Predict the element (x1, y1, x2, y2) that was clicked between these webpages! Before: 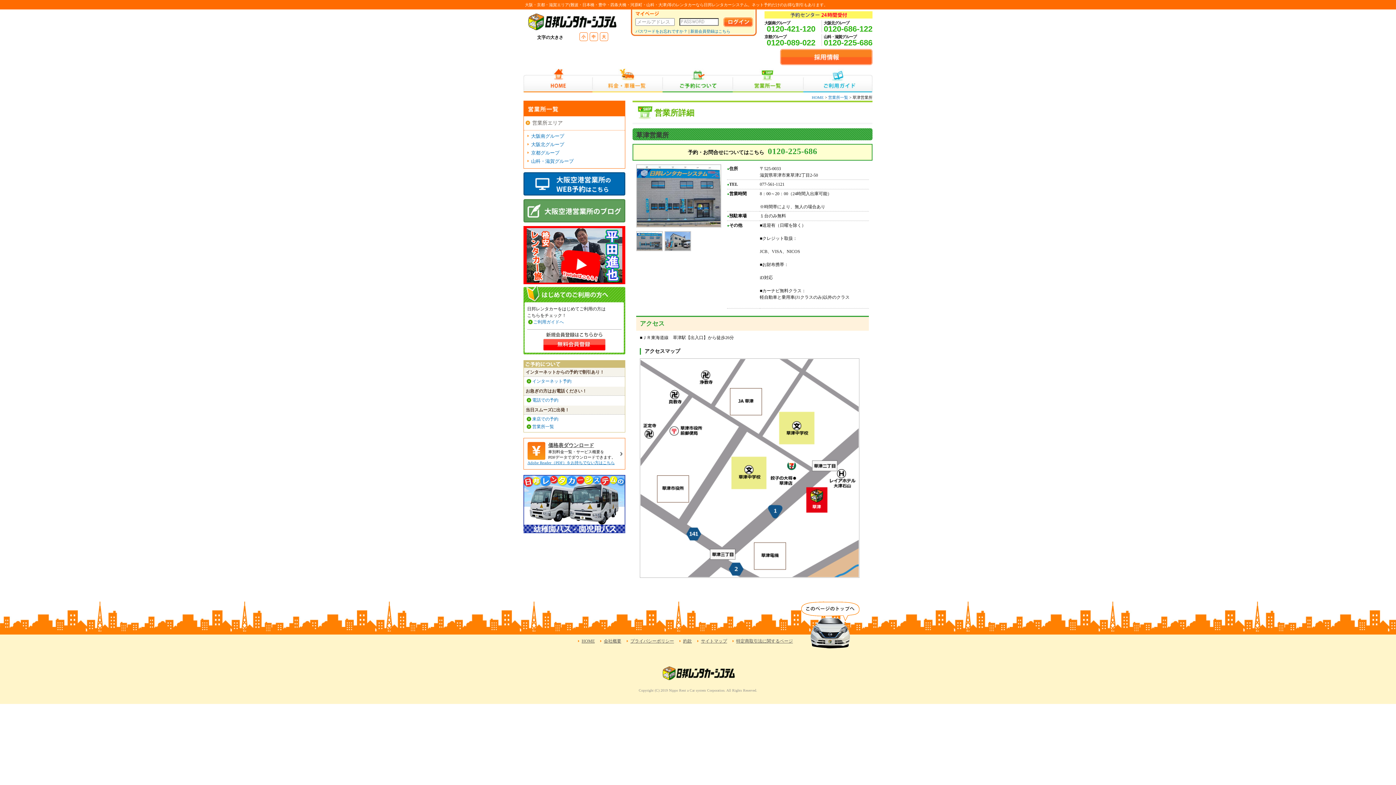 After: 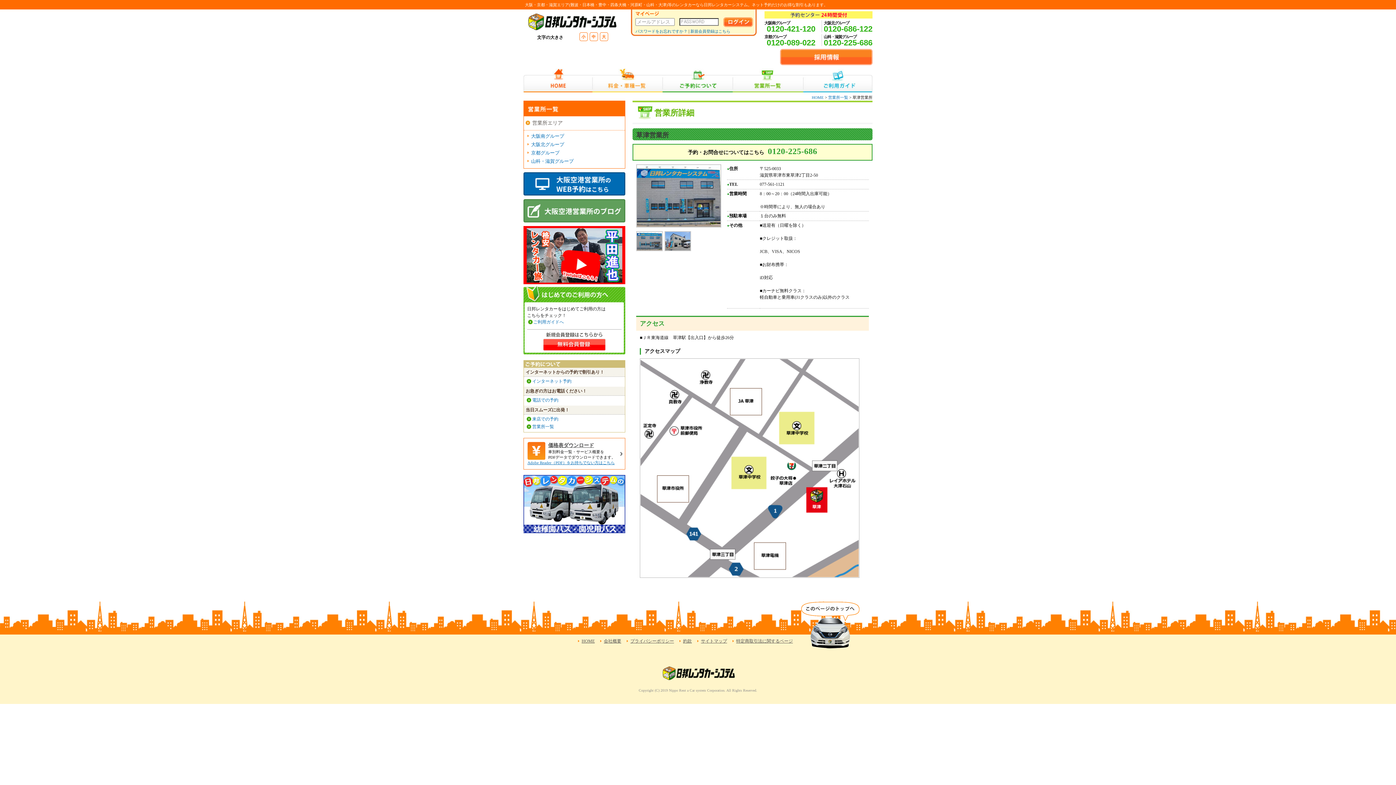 Action: bbox: (523, 191, 625, 196)